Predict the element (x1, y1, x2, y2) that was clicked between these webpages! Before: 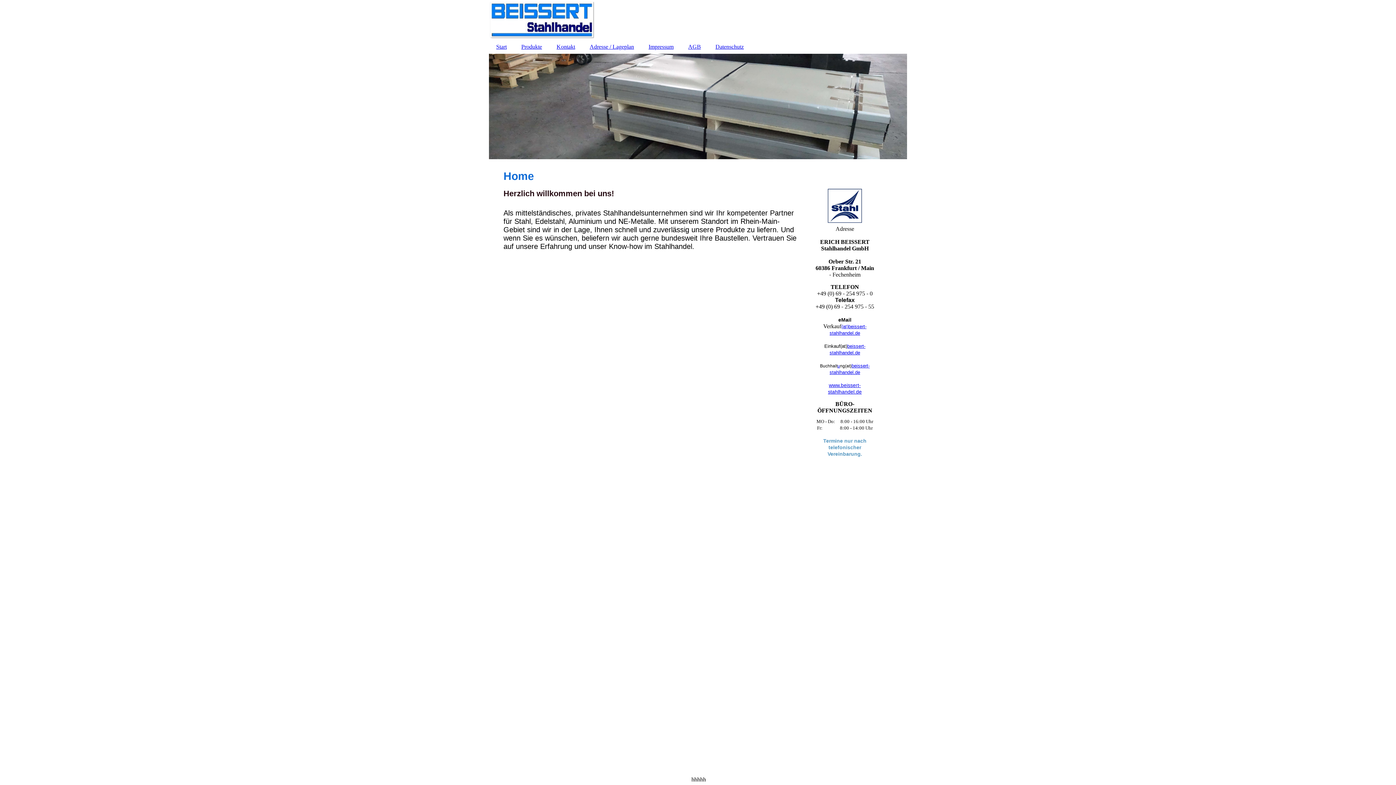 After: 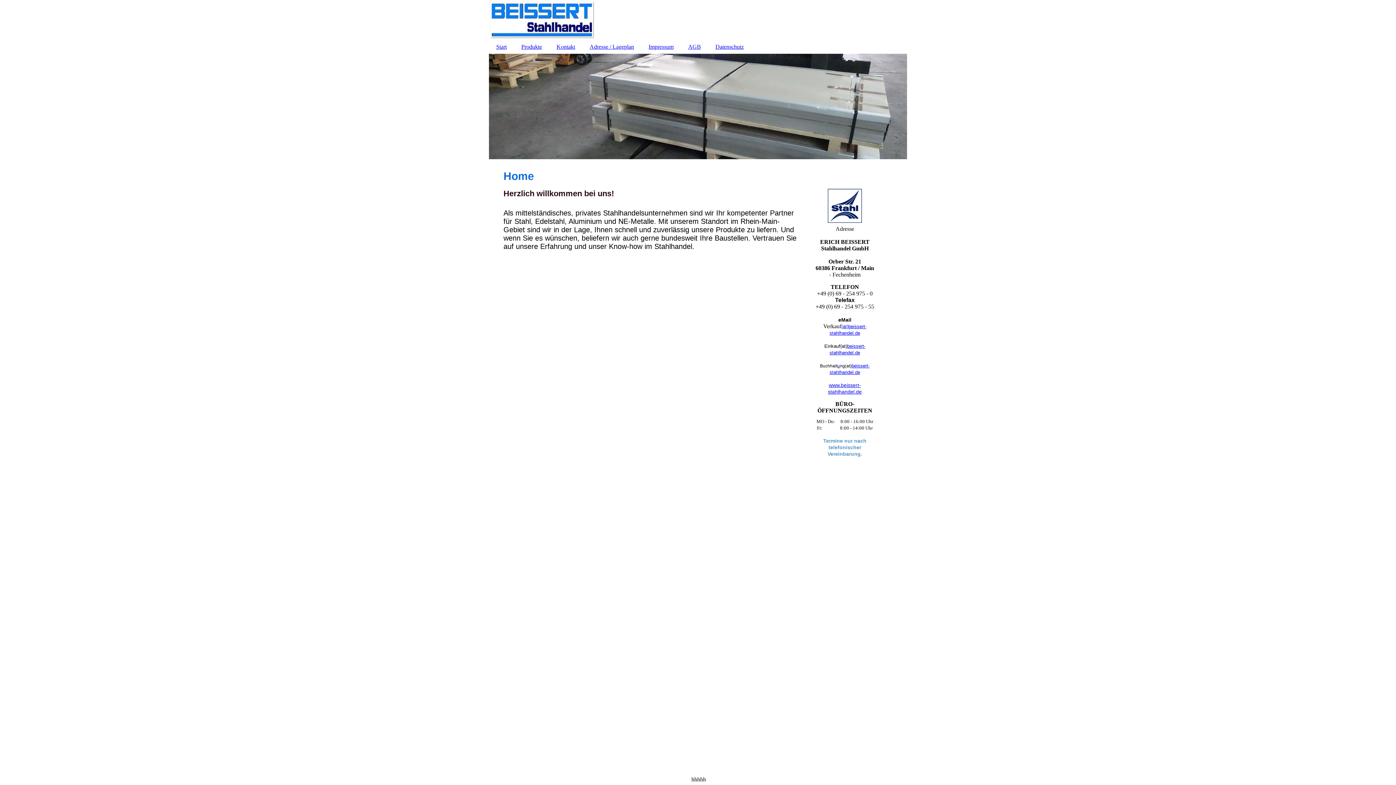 Action: bbox: (837, 363, 840, 368) label: u